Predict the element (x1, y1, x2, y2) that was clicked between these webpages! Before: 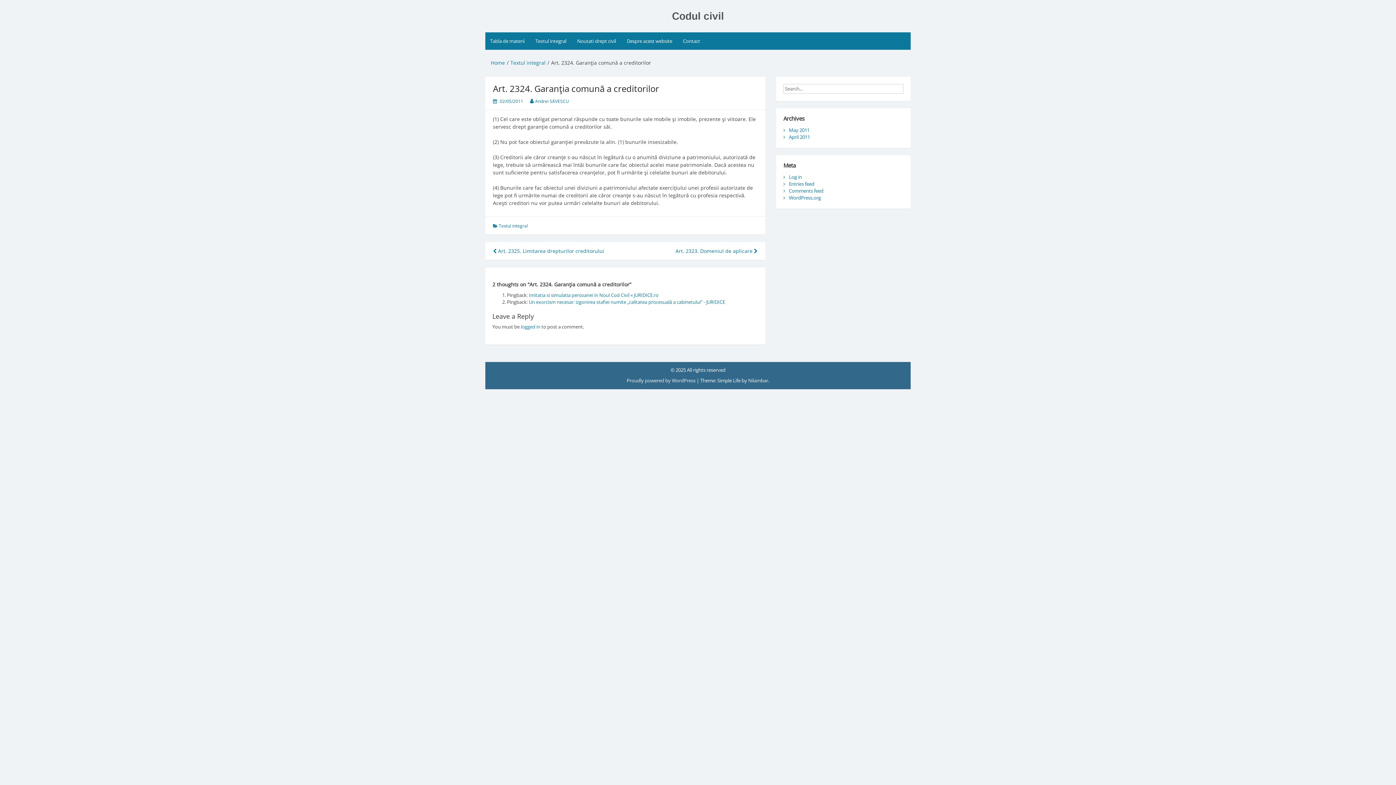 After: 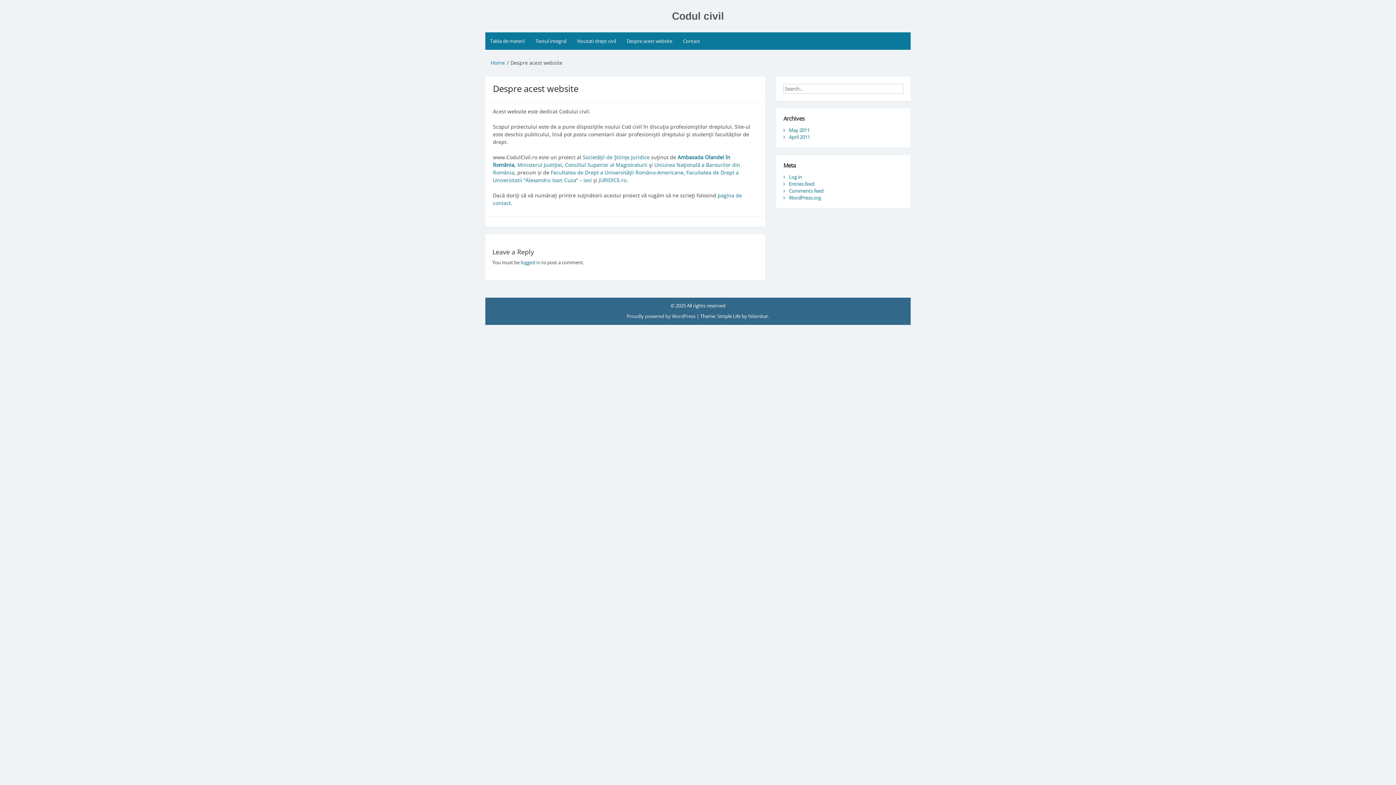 Action: label: Despre acest website bbox: (622, 32, 677, 49)